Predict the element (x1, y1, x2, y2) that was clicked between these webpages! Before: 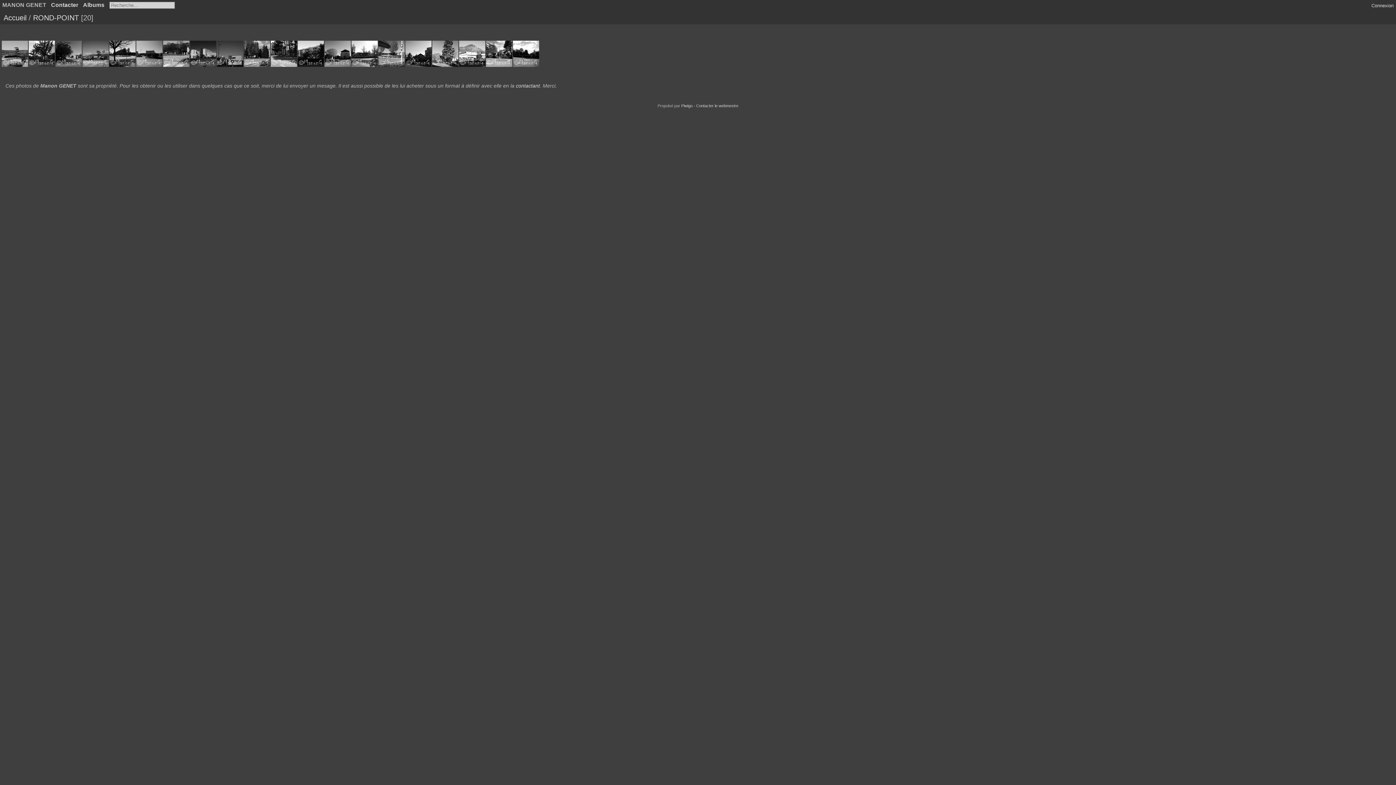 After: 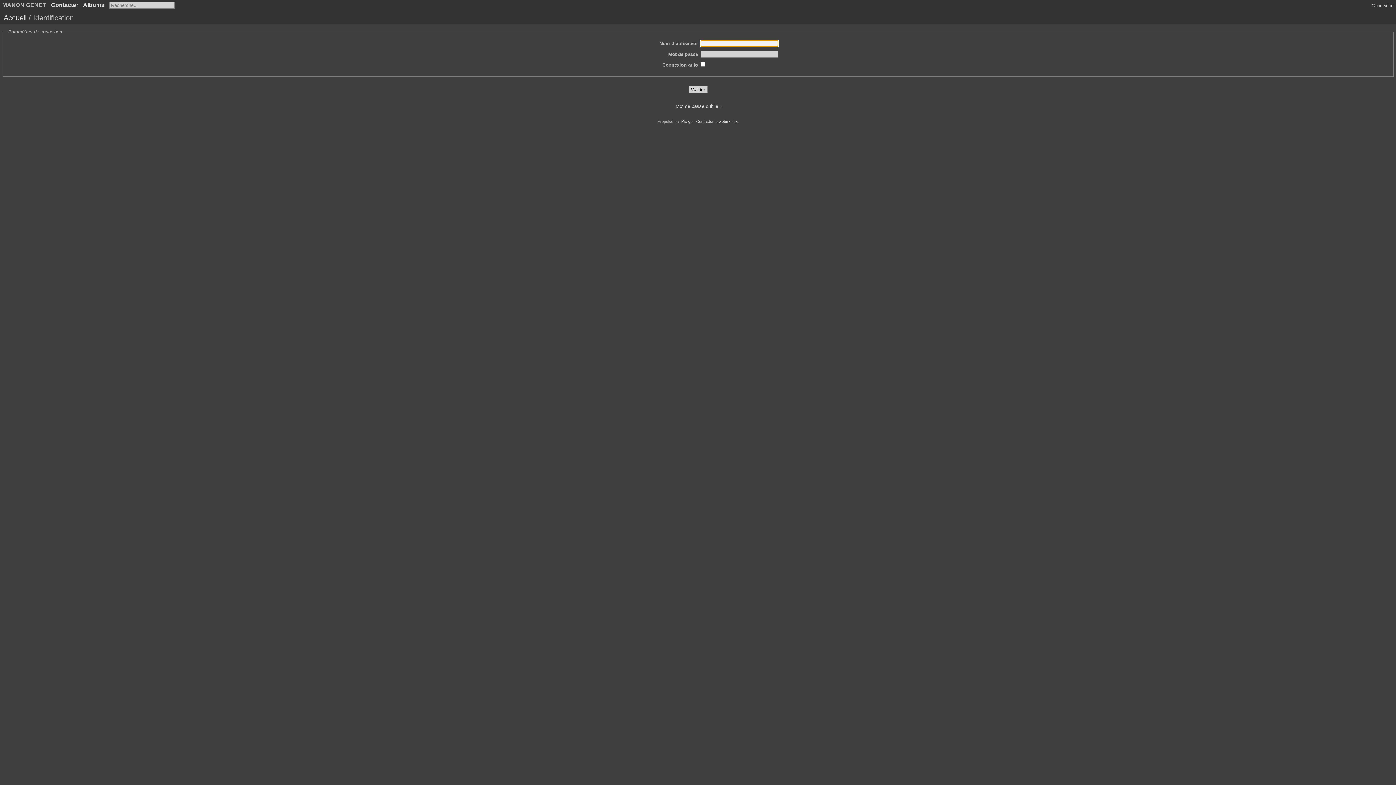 Action: label: Connexion bbox: (1371, 2, 1394, 8)